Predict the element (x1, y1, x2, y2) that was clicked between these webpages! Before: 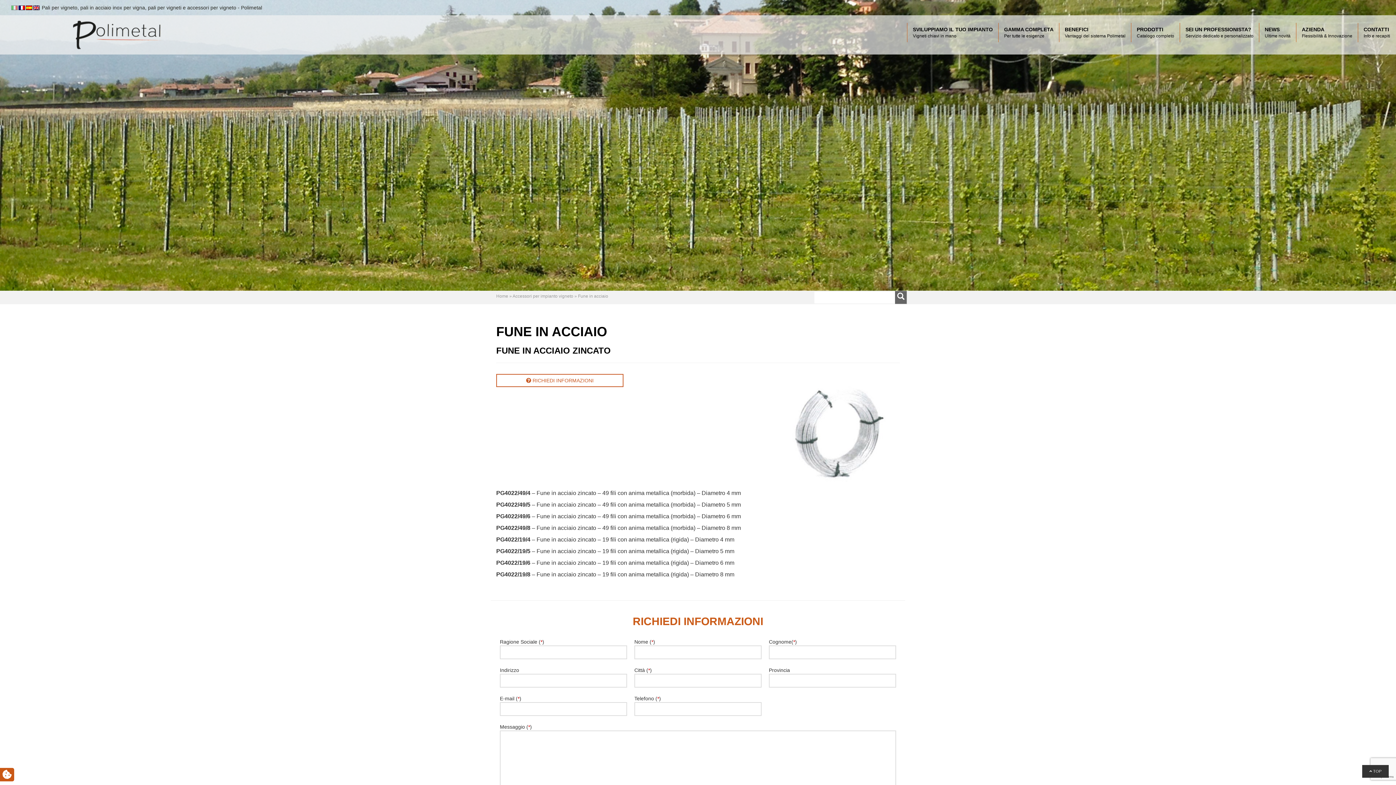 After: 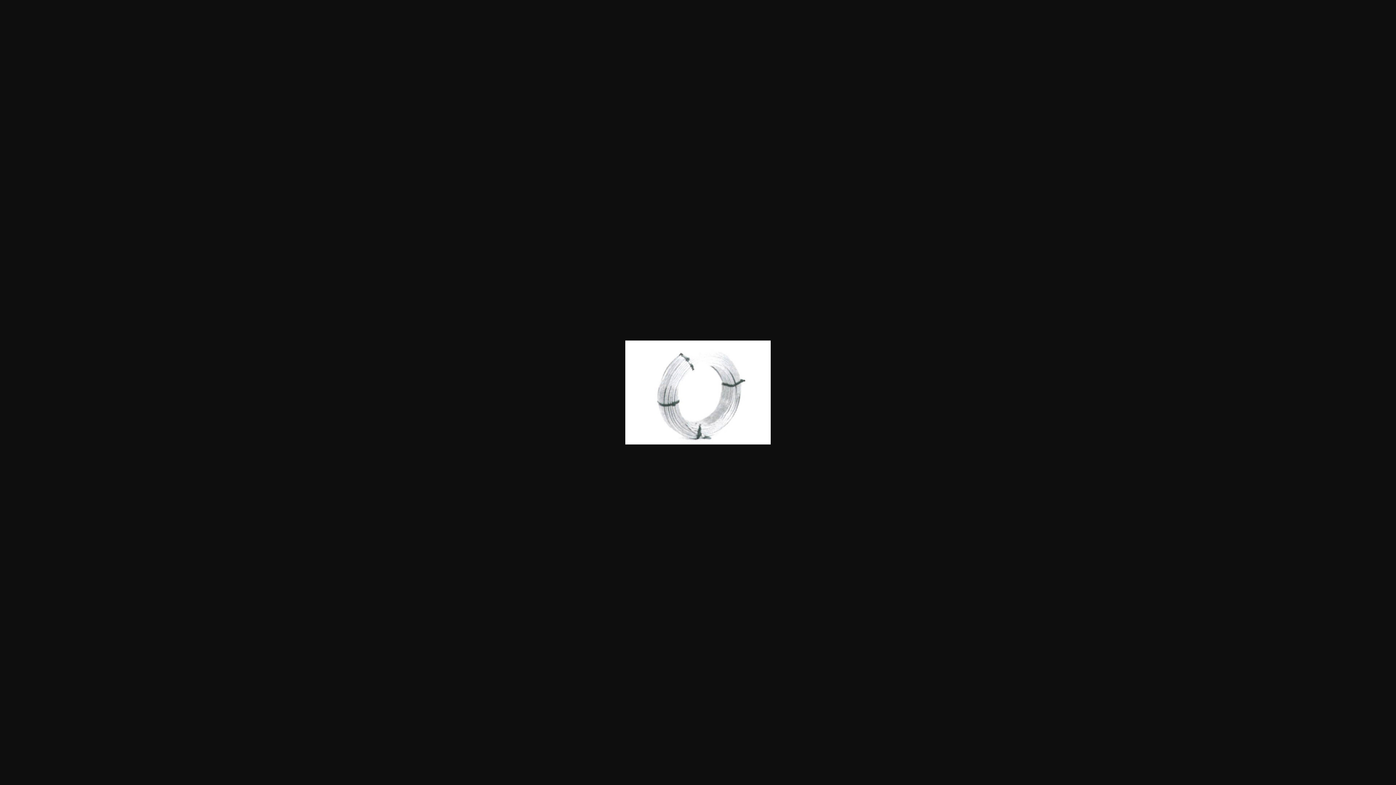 Action: bbox: (763, 426, 909, 432)